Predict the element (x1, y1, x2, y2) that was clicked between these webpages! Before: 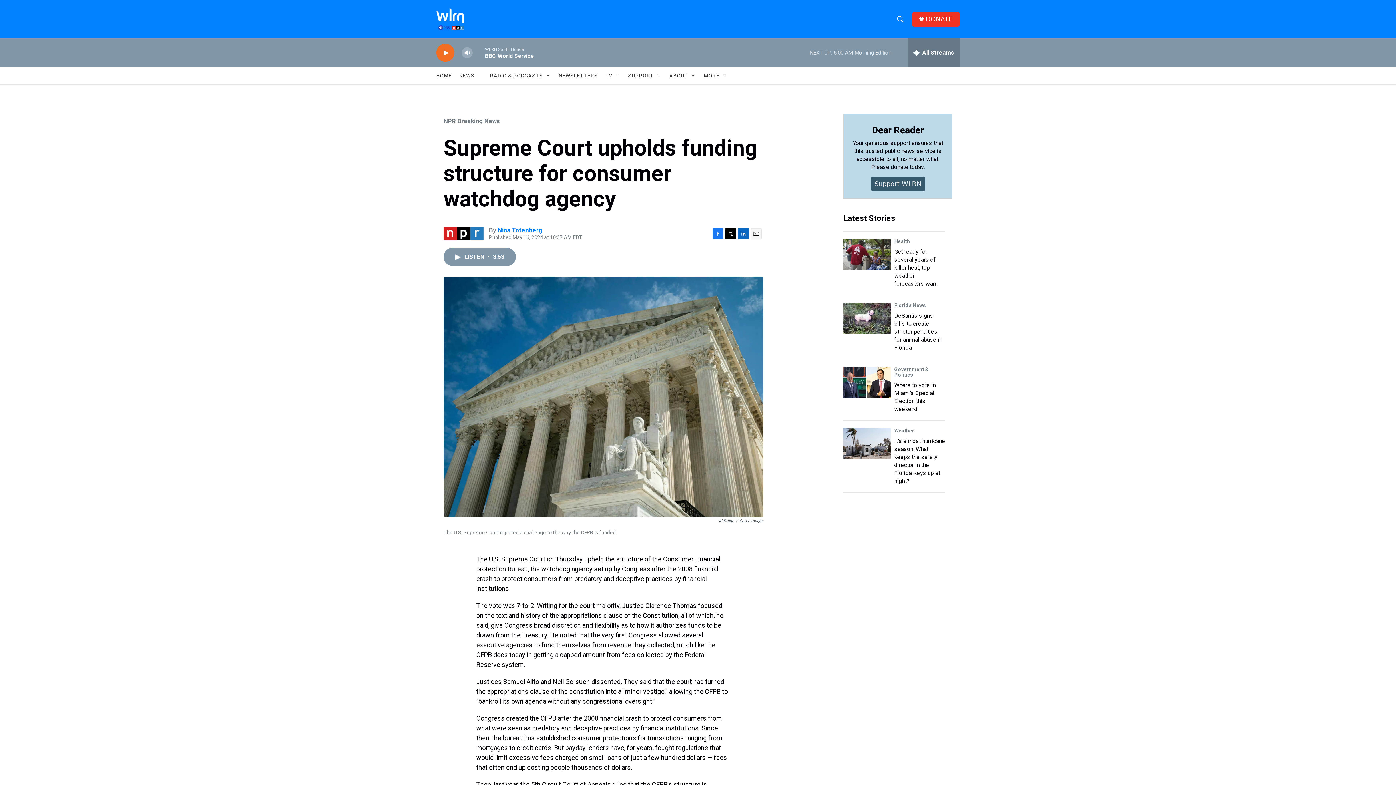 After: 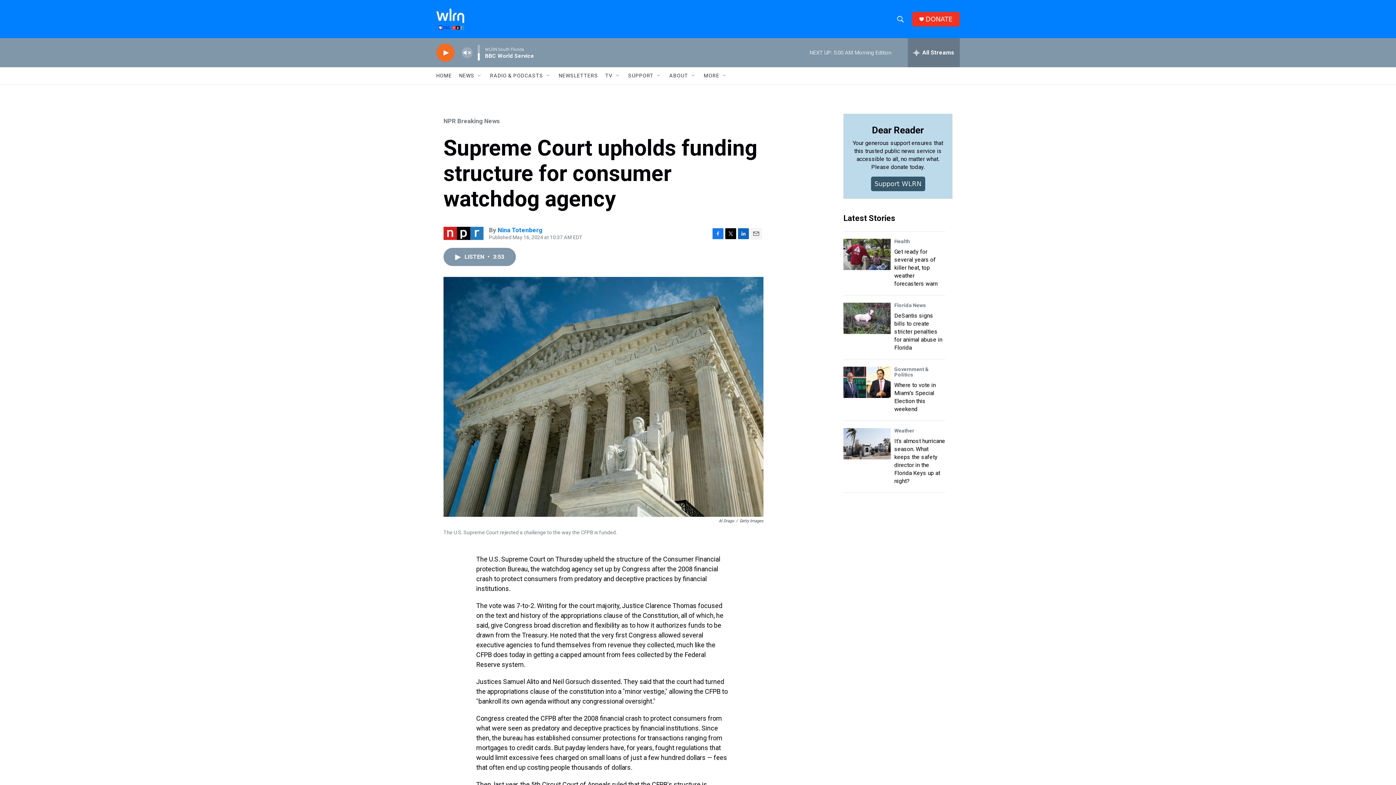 Action: label: volume bbox: (461, 44, 473, 60)